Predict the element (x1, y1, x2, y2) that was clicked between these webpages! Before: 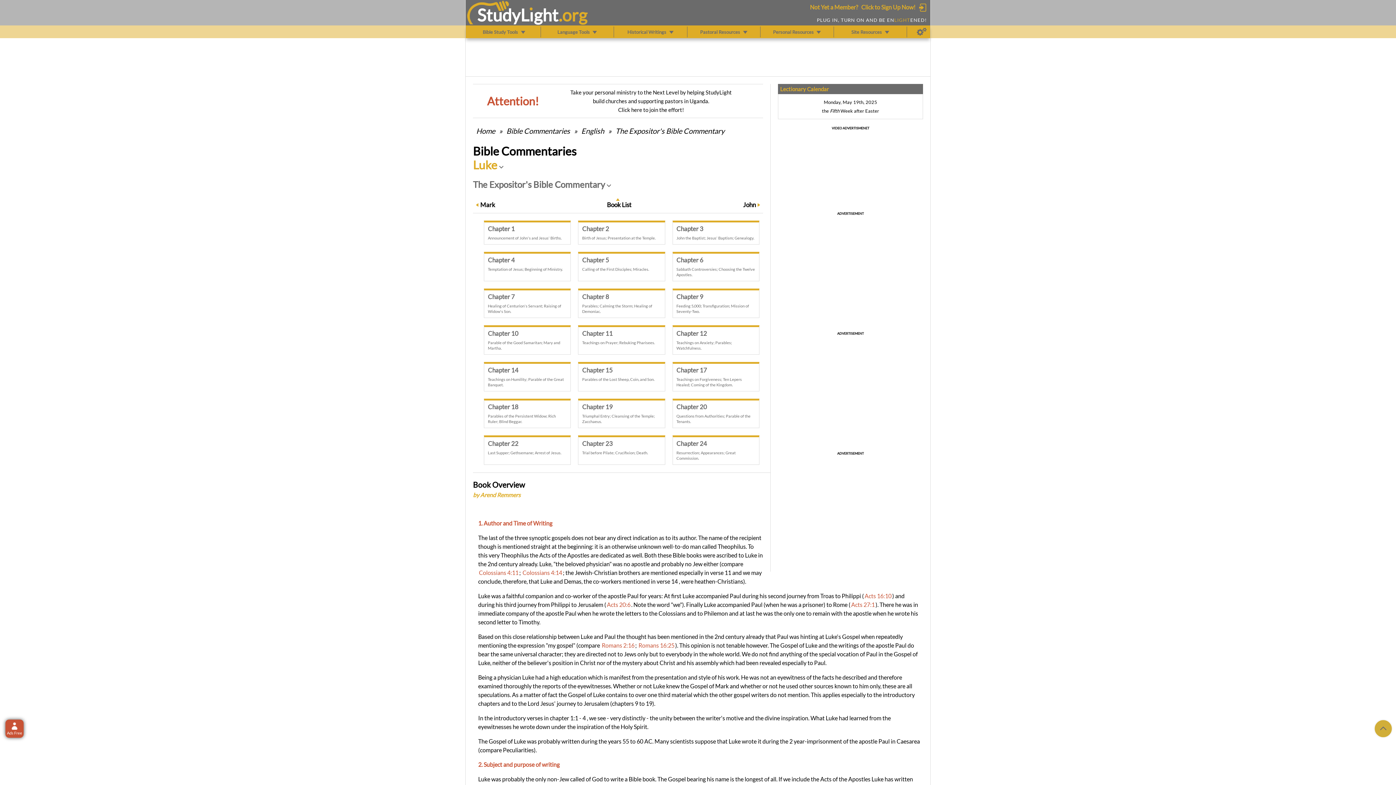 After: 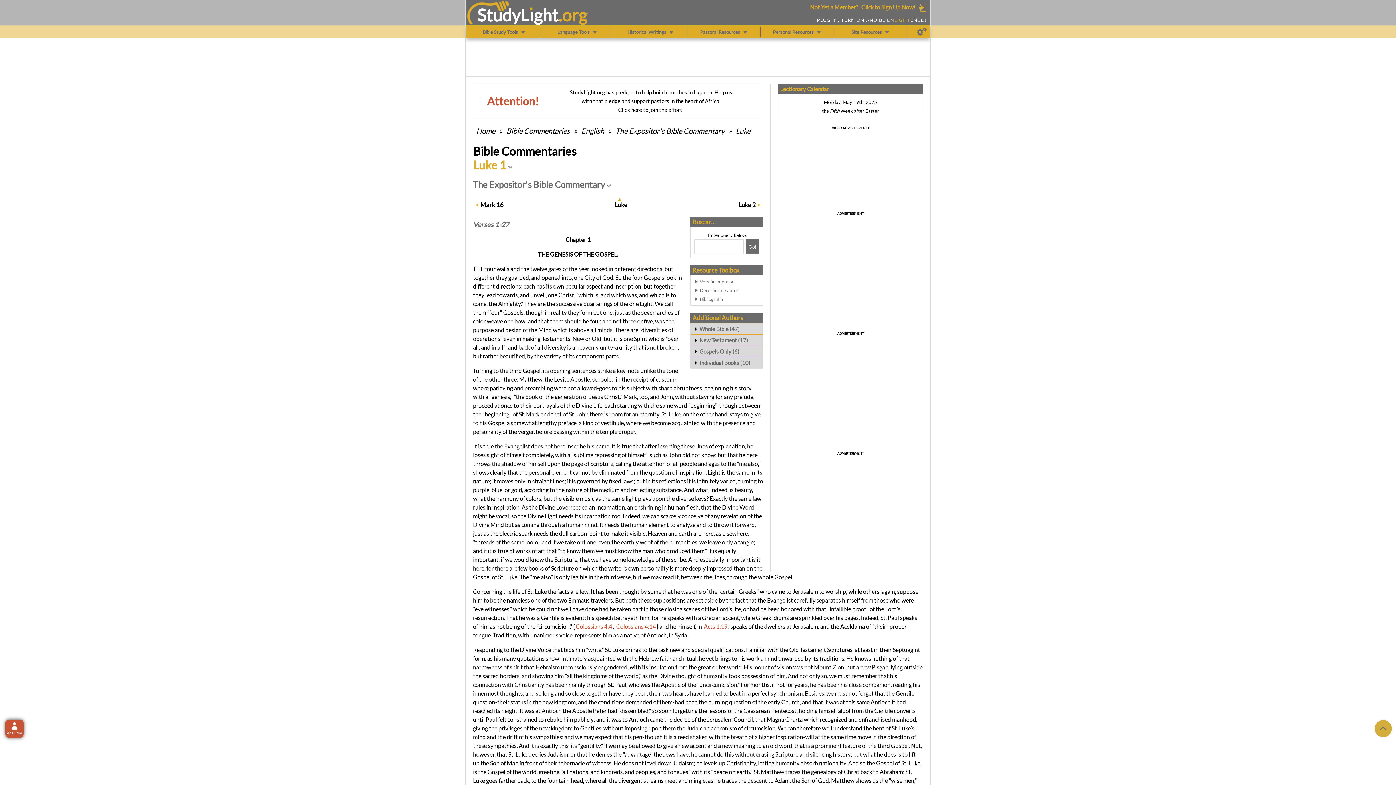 Action: label: Chapter 1

Announcement of John's and Jesus' Births. bbox: (484, 220, 571, 244)